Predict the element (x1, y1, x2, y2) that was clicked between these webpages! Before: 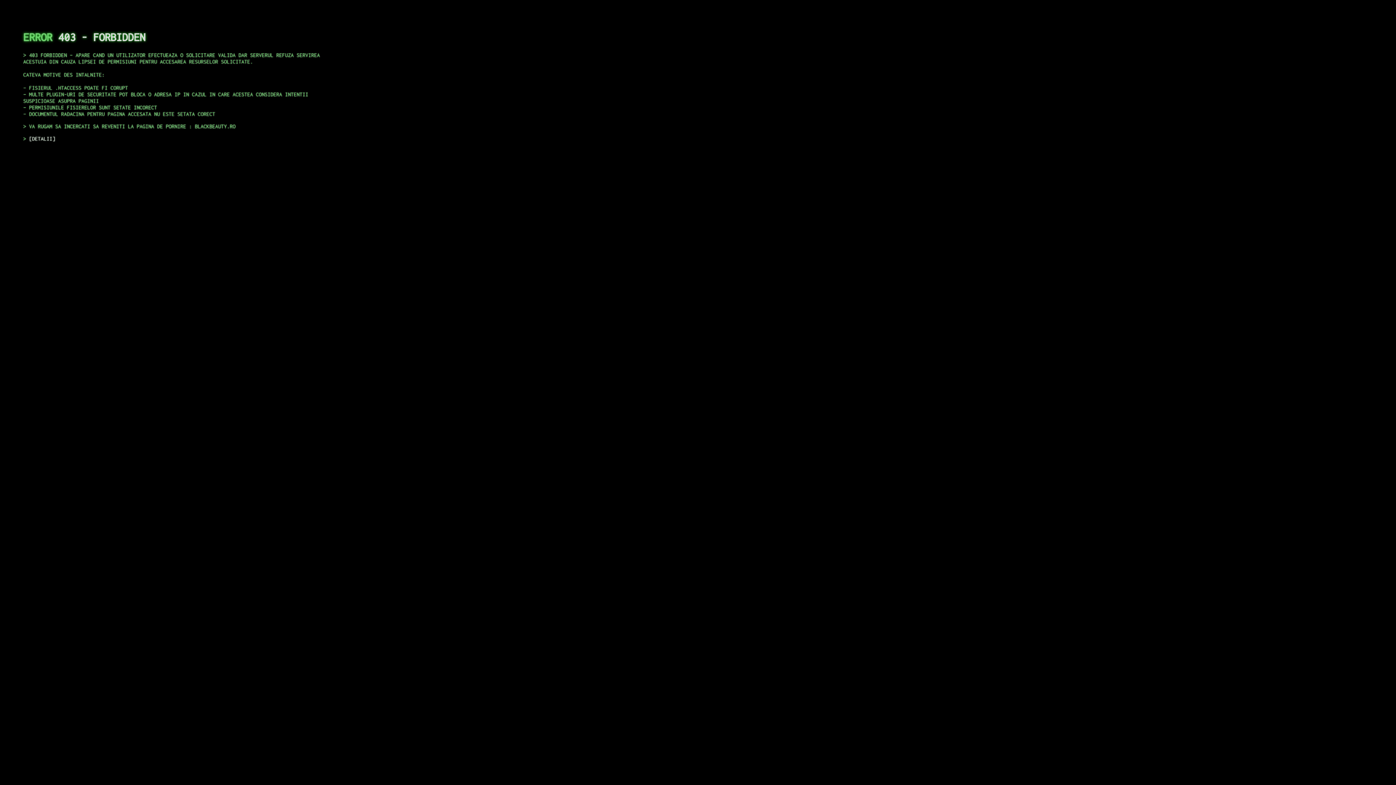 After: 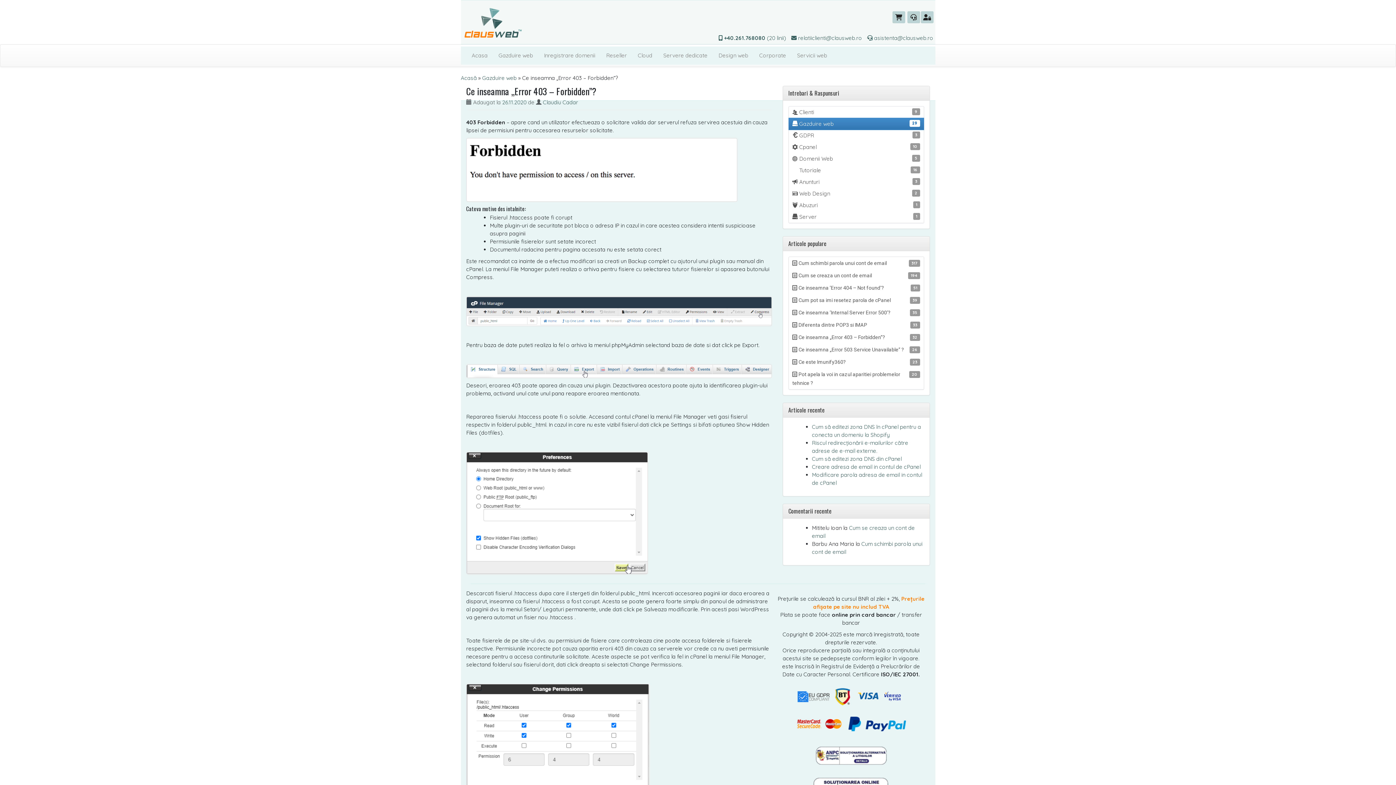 Action: bbox: (29, 135, 55, 141) label: DETALII